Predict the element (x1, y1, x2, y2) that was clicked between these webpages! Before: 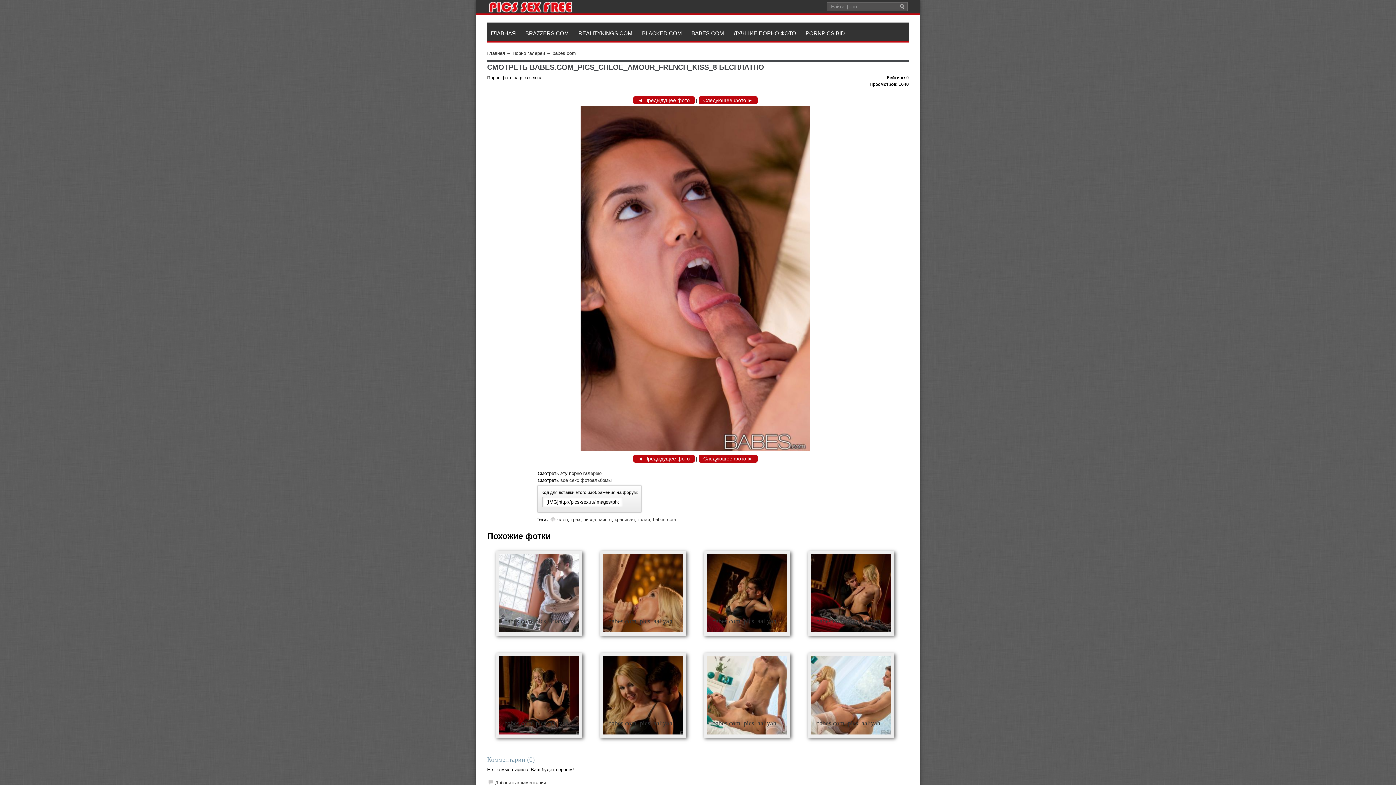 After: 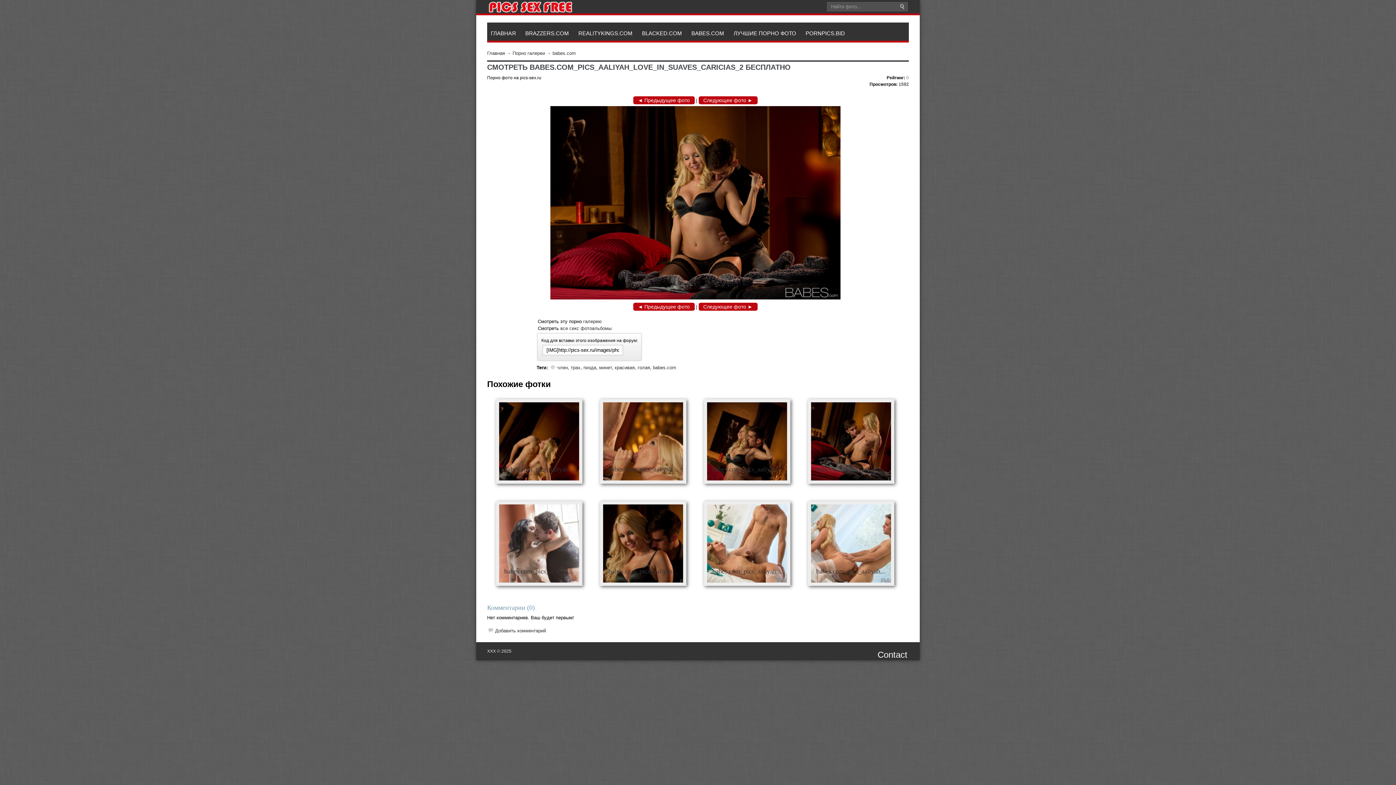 Action: label: babes.com_pics_aaliyah... bbox: (504, 720, 574, 729)